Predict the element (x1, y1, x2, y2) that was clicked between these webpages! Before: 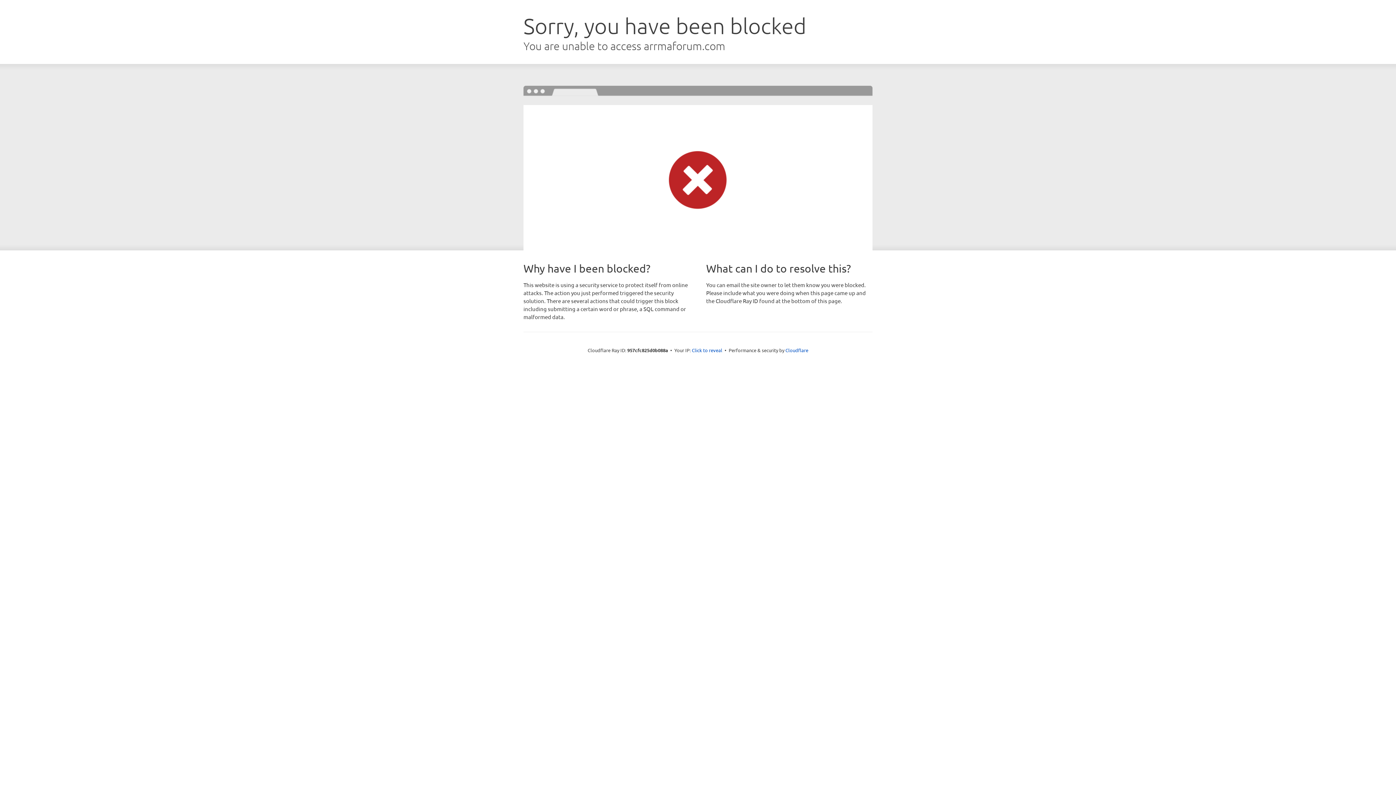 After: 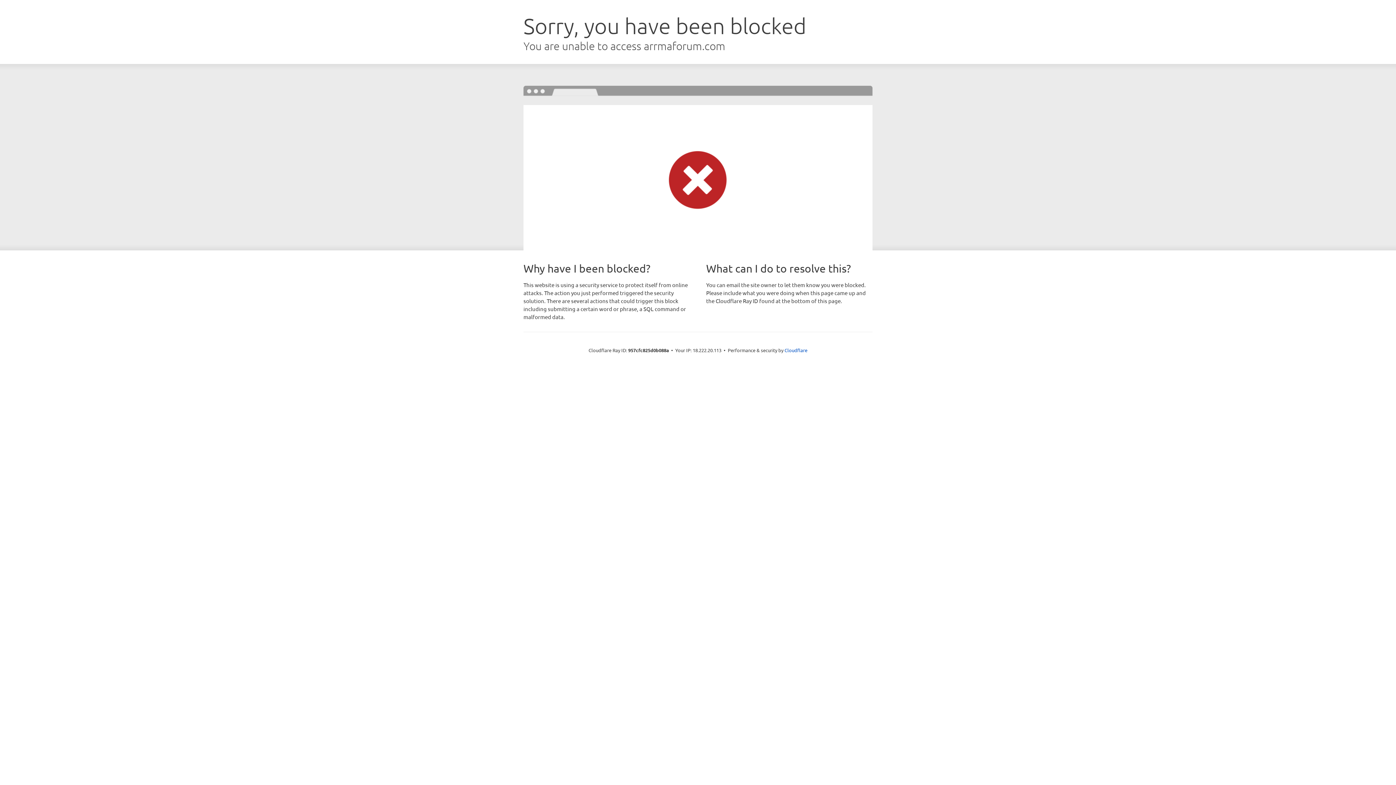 Action: bbox: (692, 346, 722, 353) label: Click to reveal